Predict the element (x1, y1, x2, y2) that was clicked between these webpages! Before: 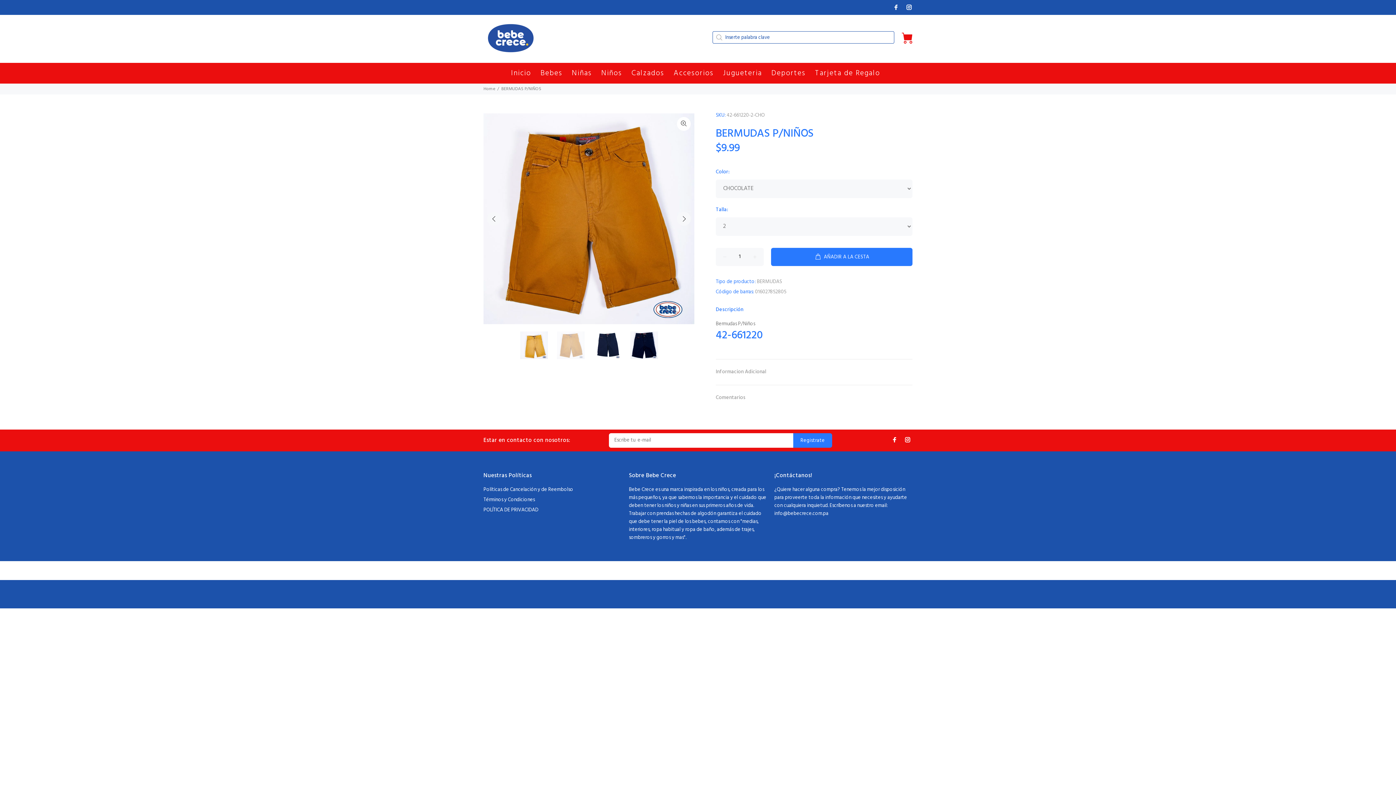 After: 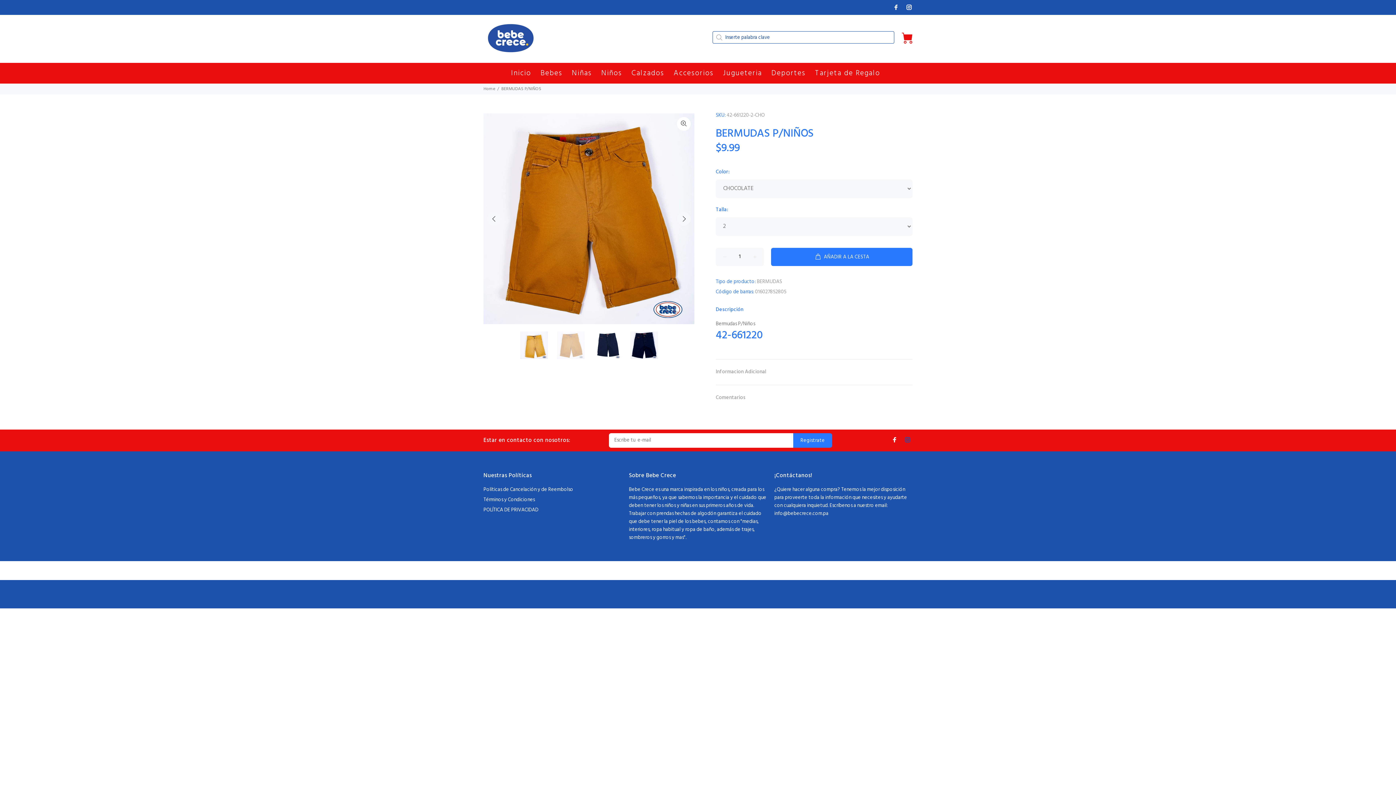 Action: bbox: (903, 435, 912, 444)